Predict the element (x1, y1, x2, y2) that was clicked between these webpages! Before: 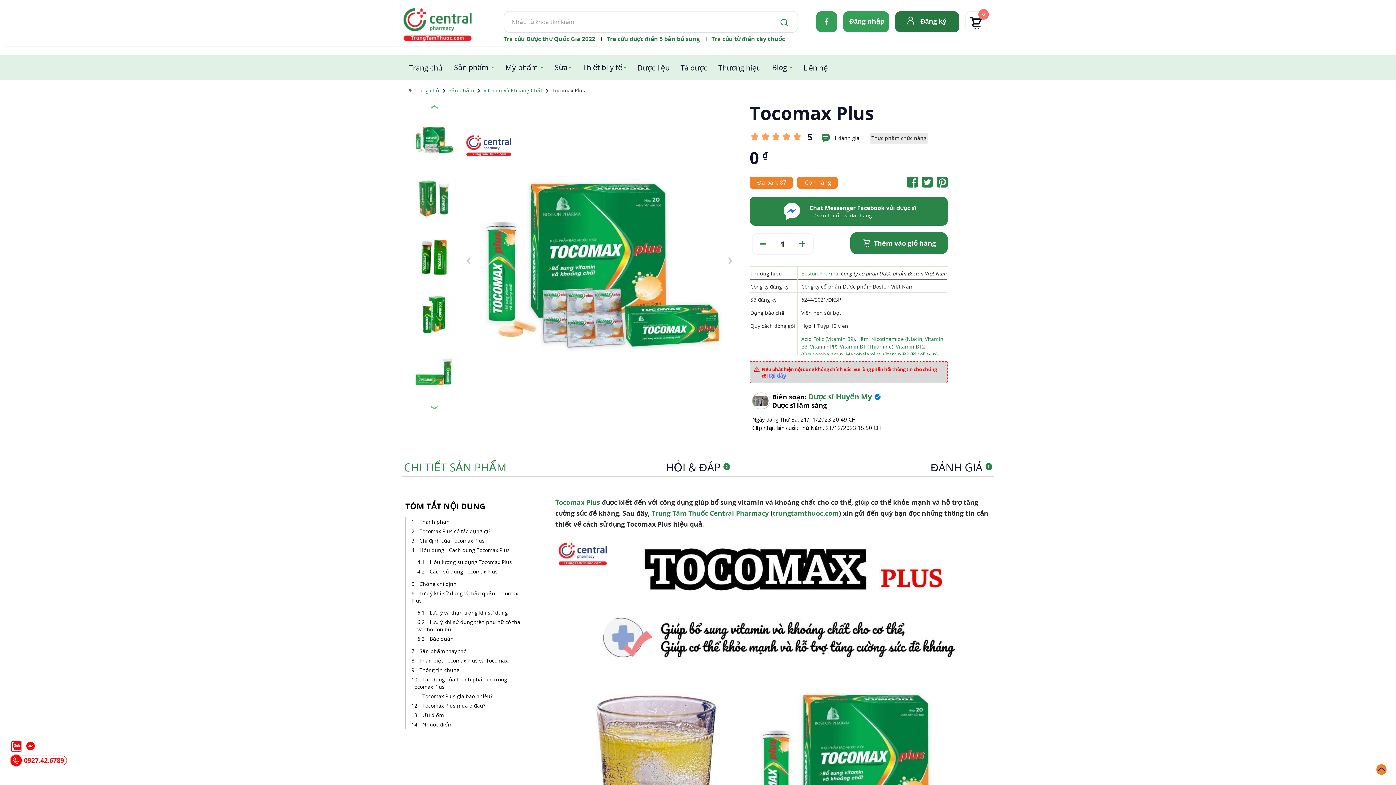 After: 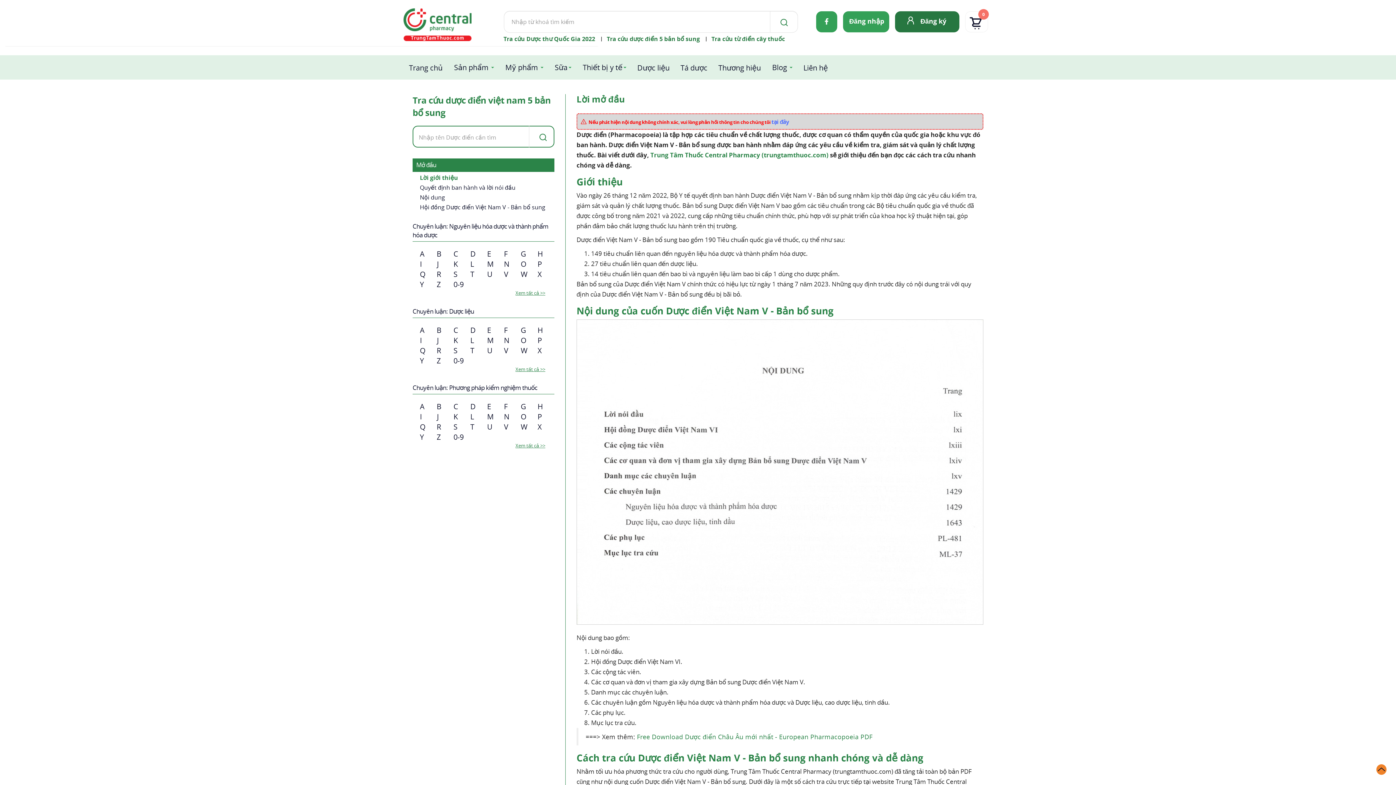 Action: label: Tra cứu dược điển 5 bản bổ sung bbox: (606, 34, 700, 42)